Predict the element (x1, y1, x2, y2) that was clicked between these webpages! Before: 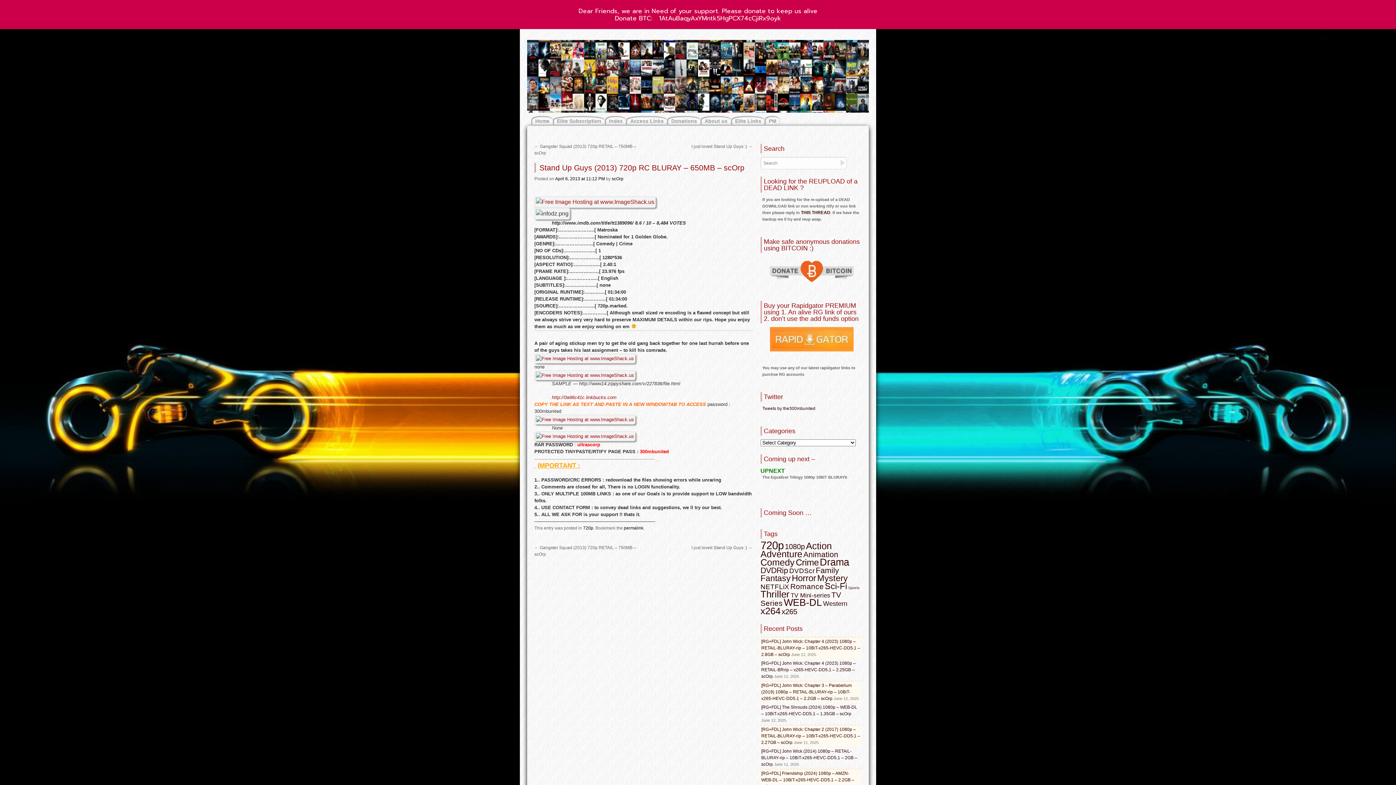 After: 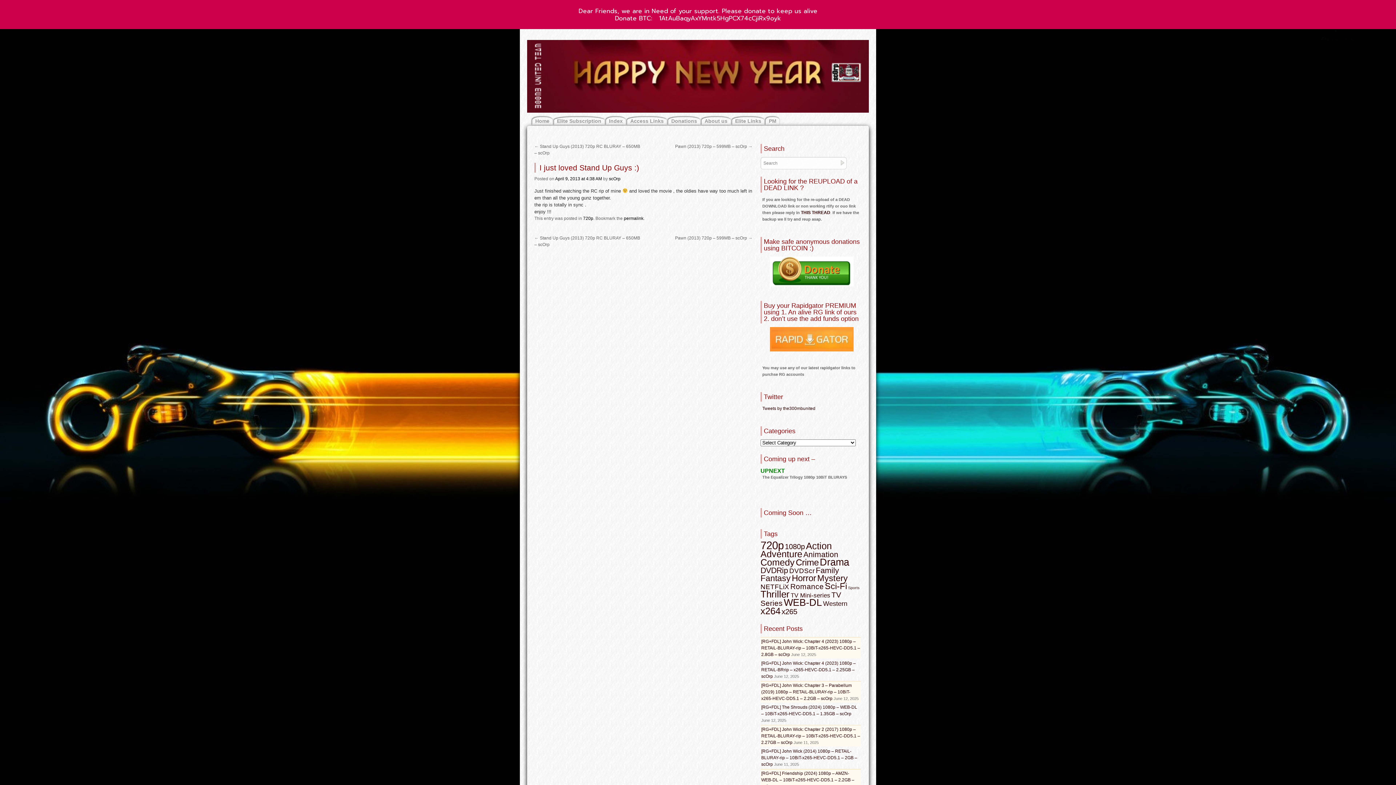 Action: label: I just loved Stand Up Guys :) → bbox: (691, 545, 752, 550)